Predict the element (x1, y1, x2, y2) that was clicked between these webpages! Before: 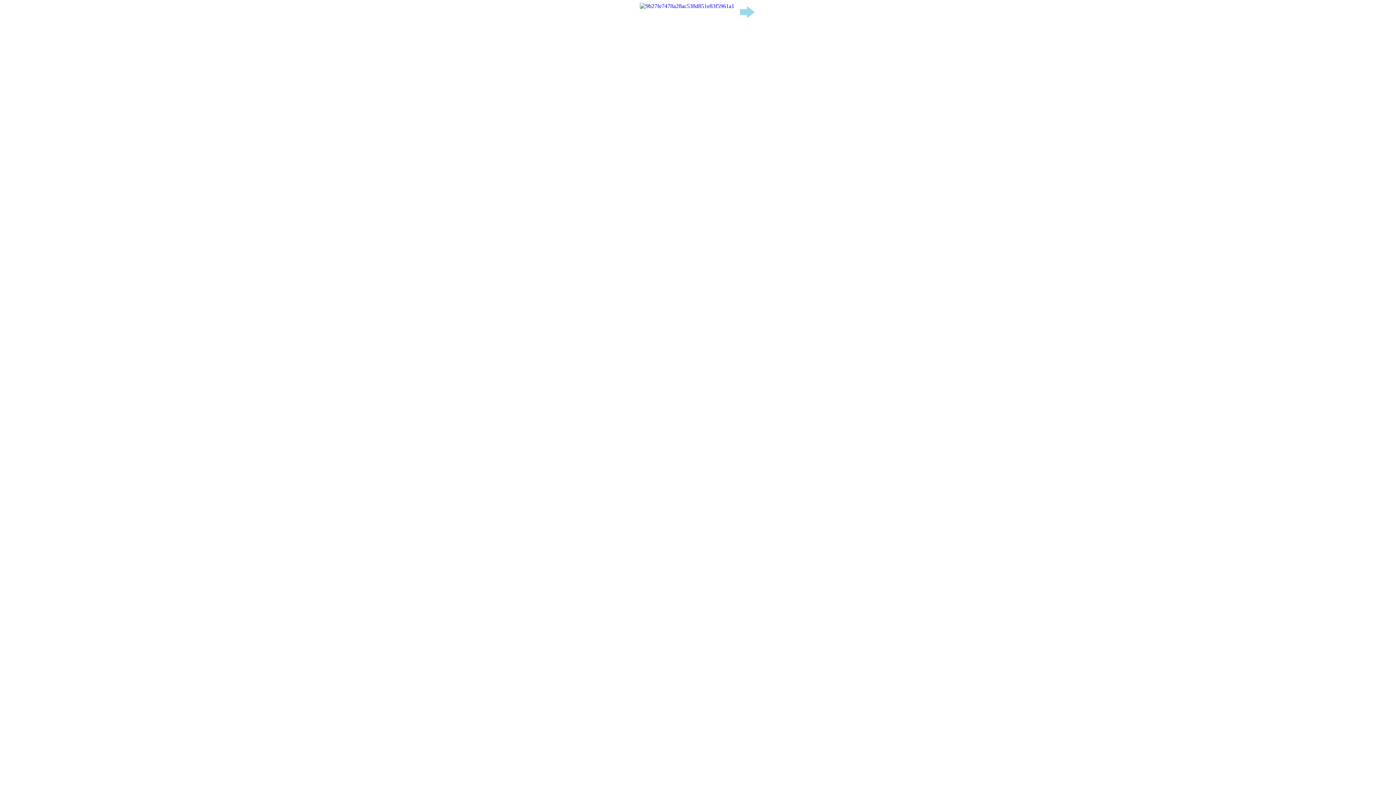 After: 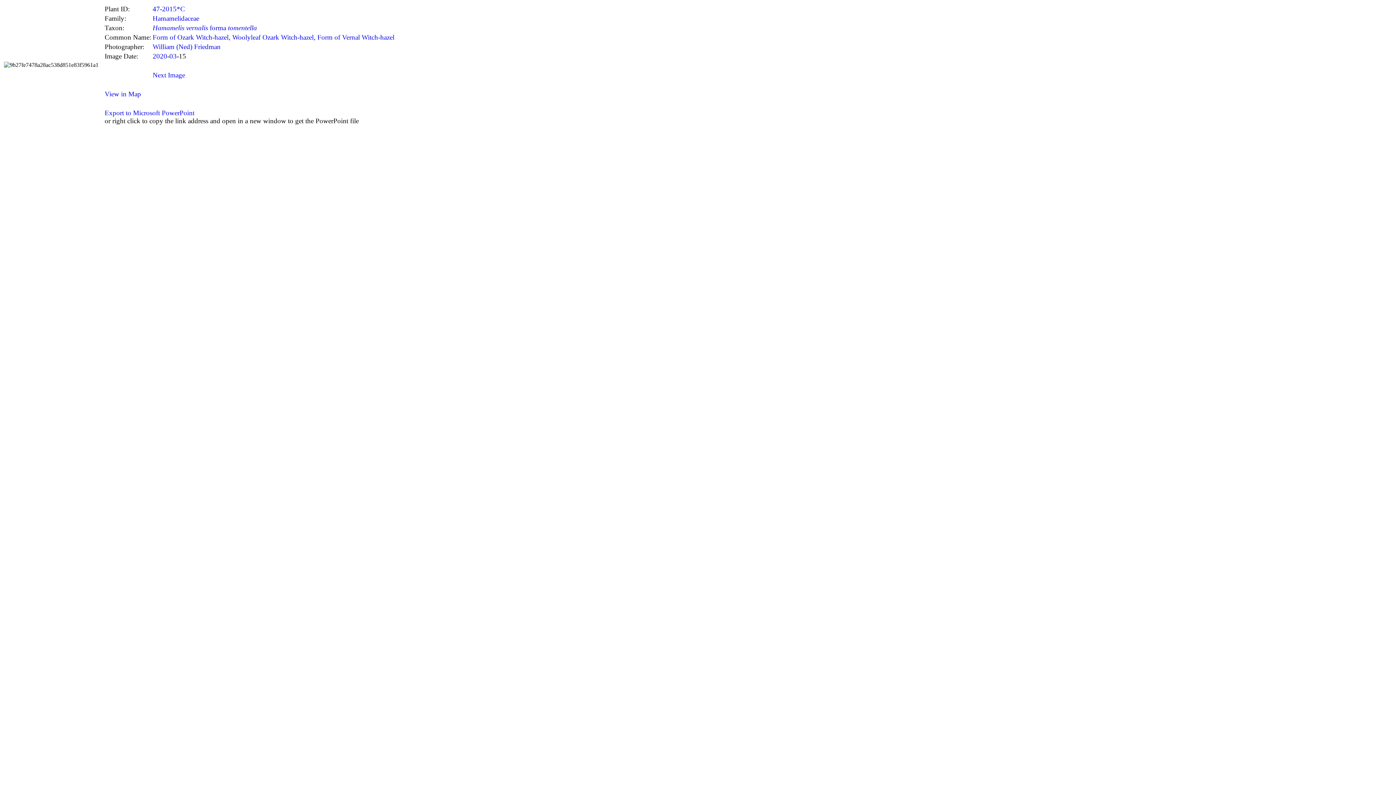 Action: bbox: (640, 2, 738, 9)